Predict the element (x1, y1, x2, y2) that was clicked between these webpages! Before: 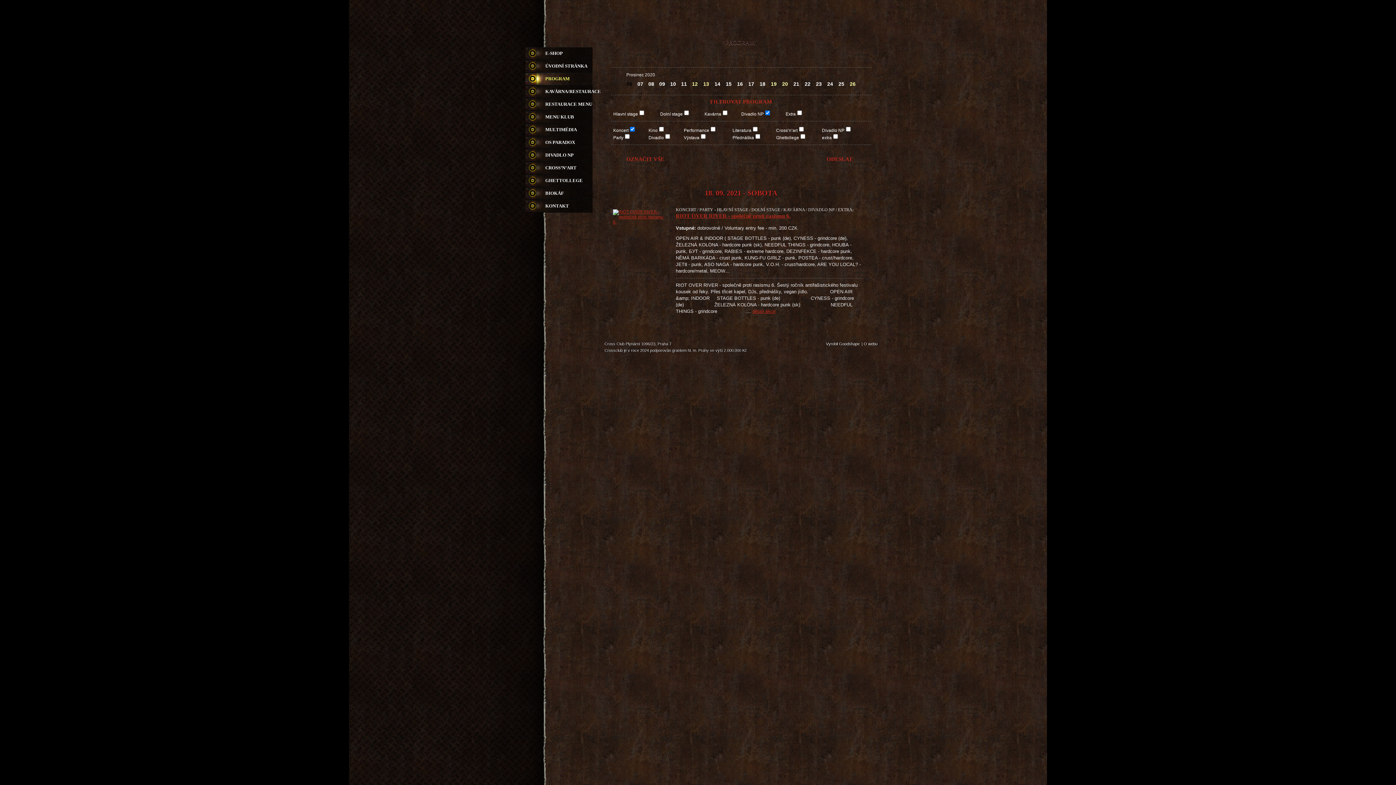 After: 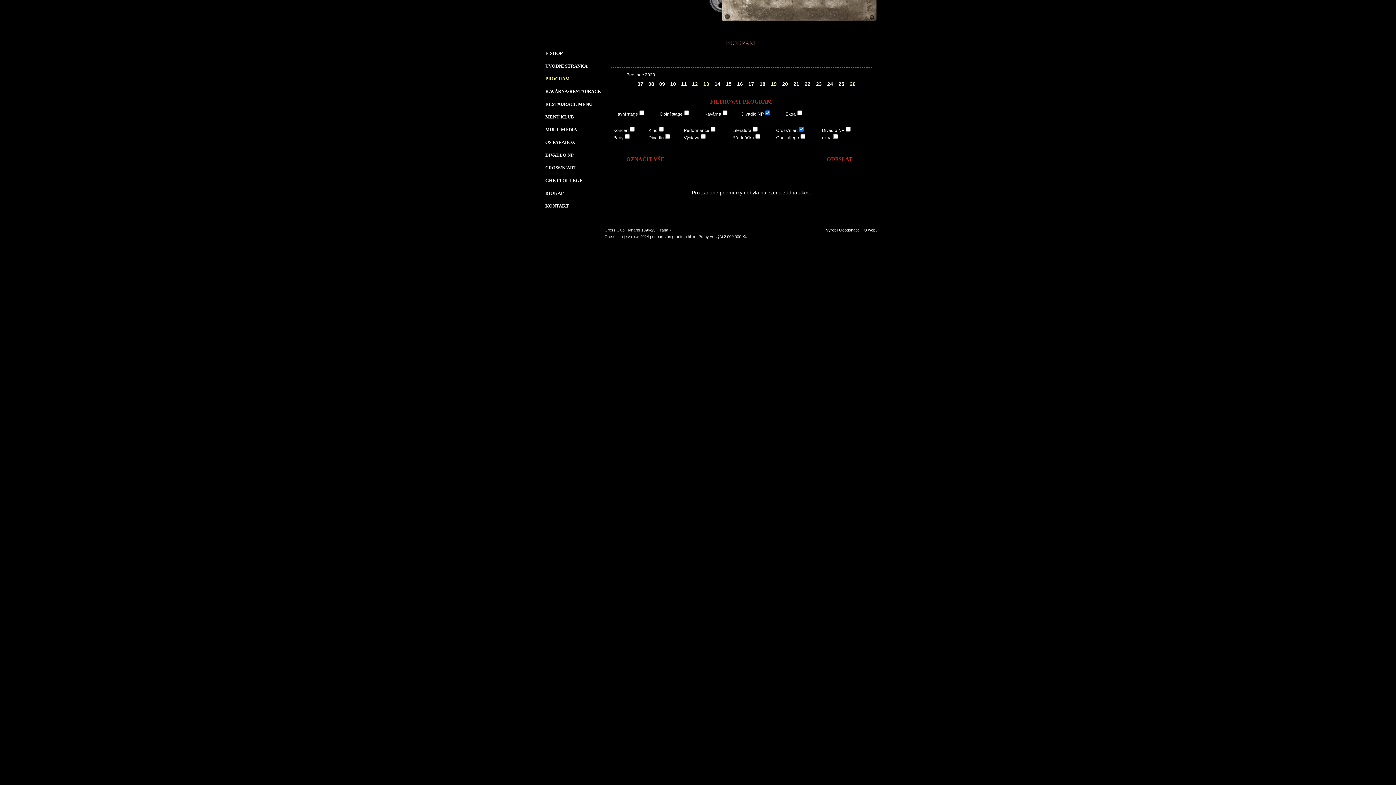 Action: bbox: (776, 125, 797, 133) label: Cross’n’art